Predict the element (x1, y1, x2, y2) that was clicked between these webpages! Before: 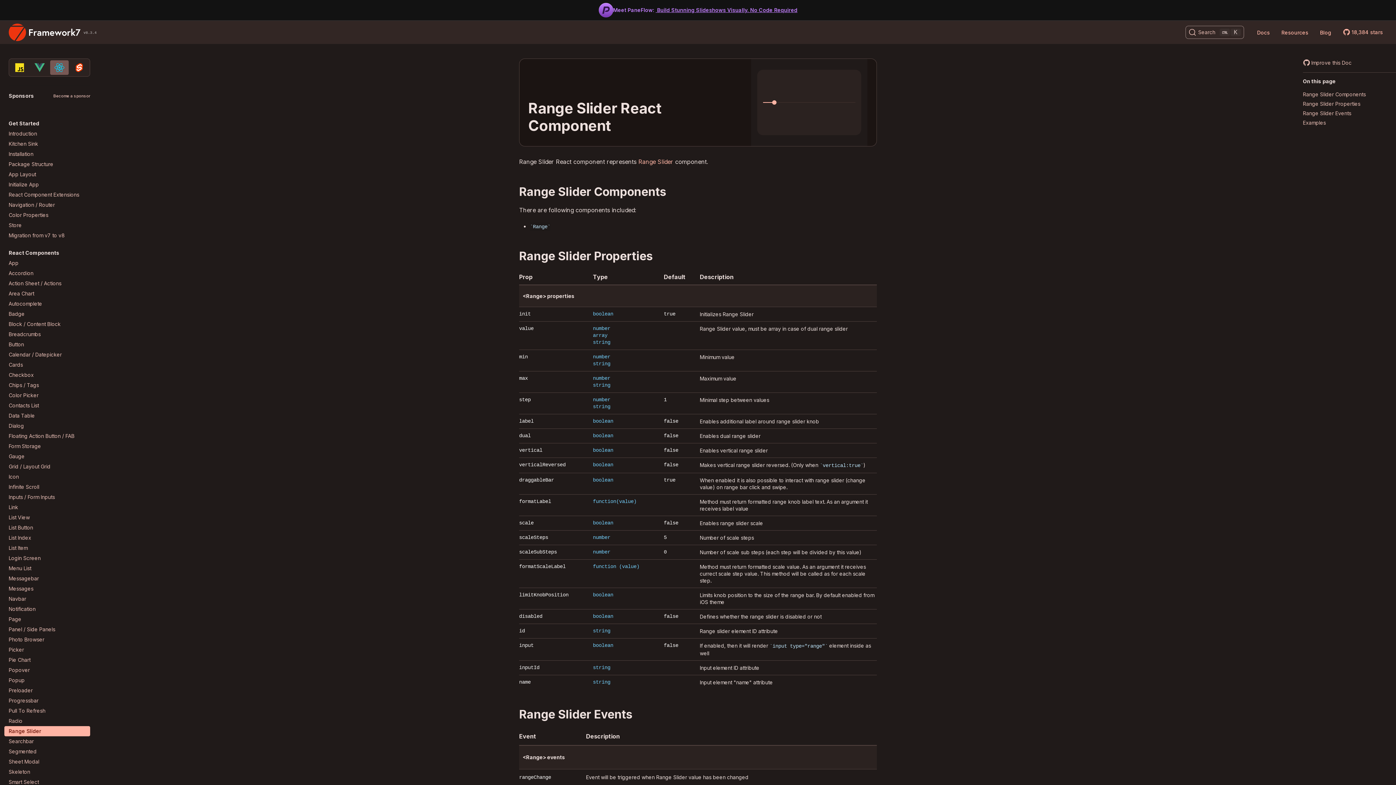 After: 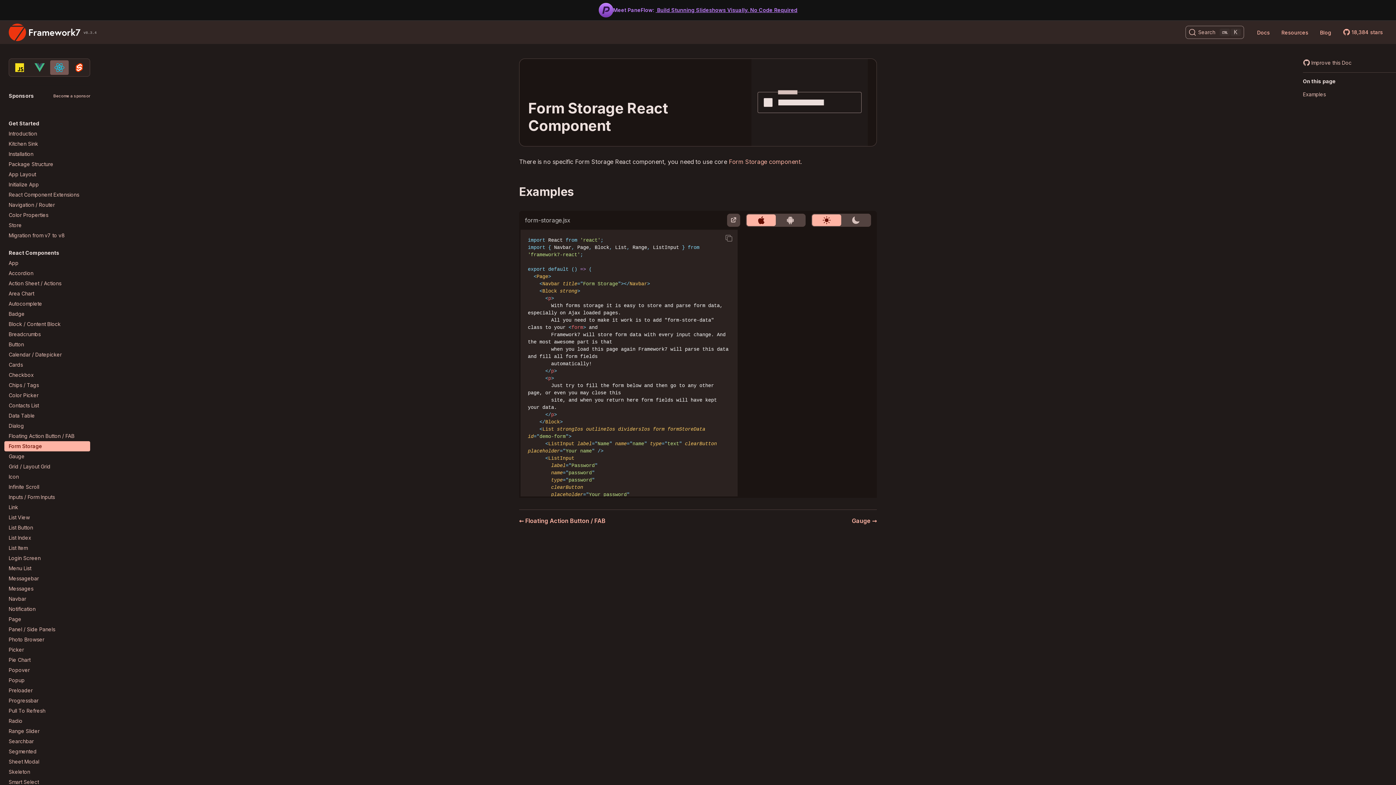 Action: label: Form Storage bbox: (8, 443, 90, 449)